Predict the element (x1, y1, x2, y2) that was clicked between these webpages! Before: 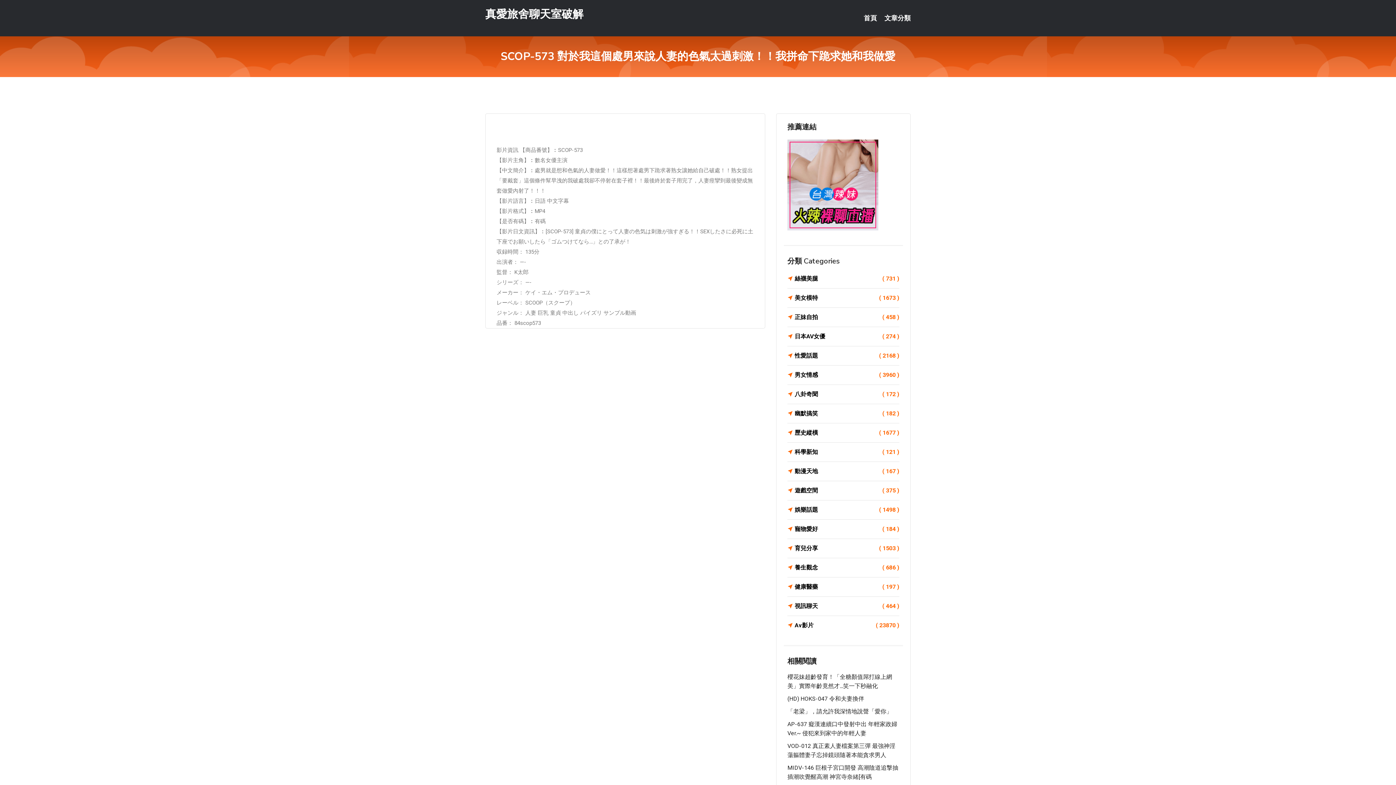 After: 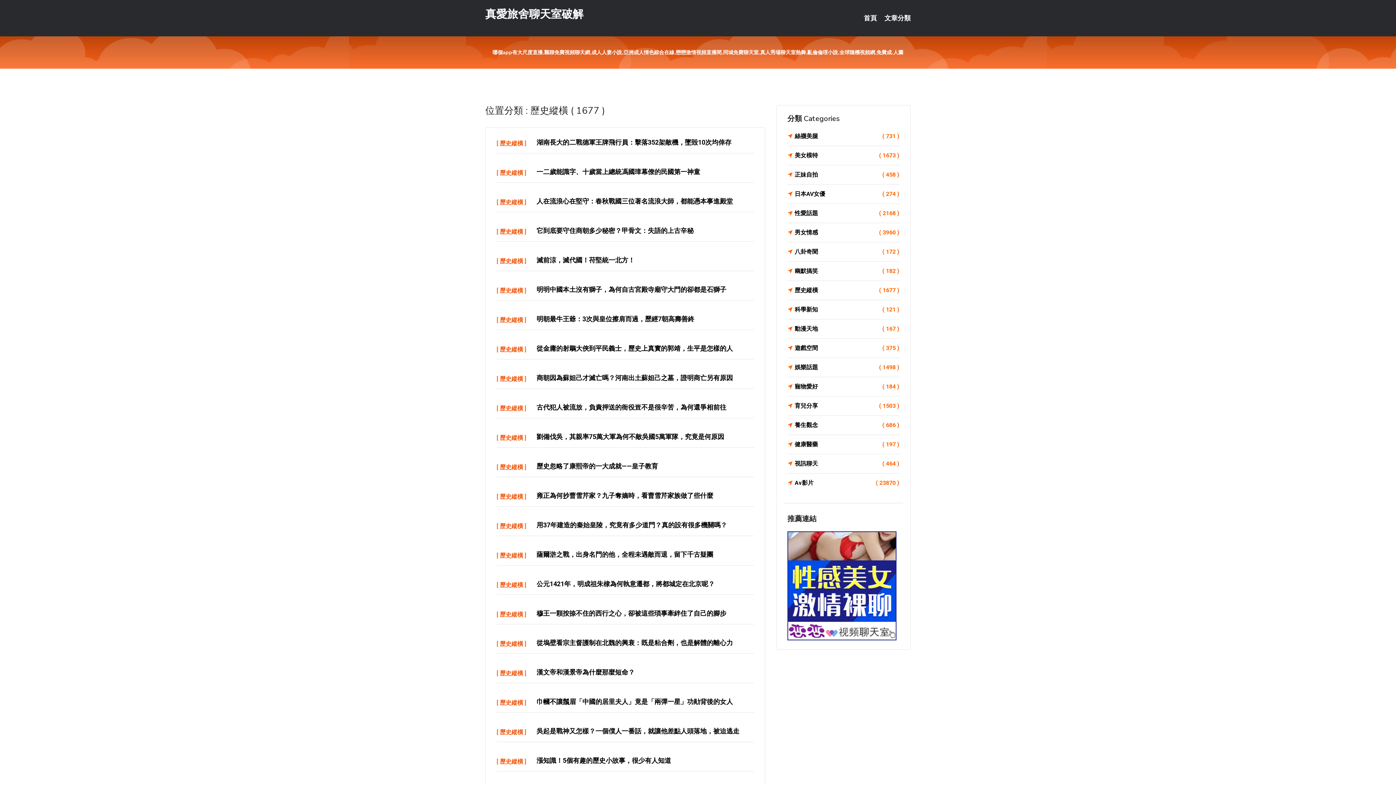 Action: bbox: (787, 428, 899, 438) label: 歷史縱橫
( 1677 )